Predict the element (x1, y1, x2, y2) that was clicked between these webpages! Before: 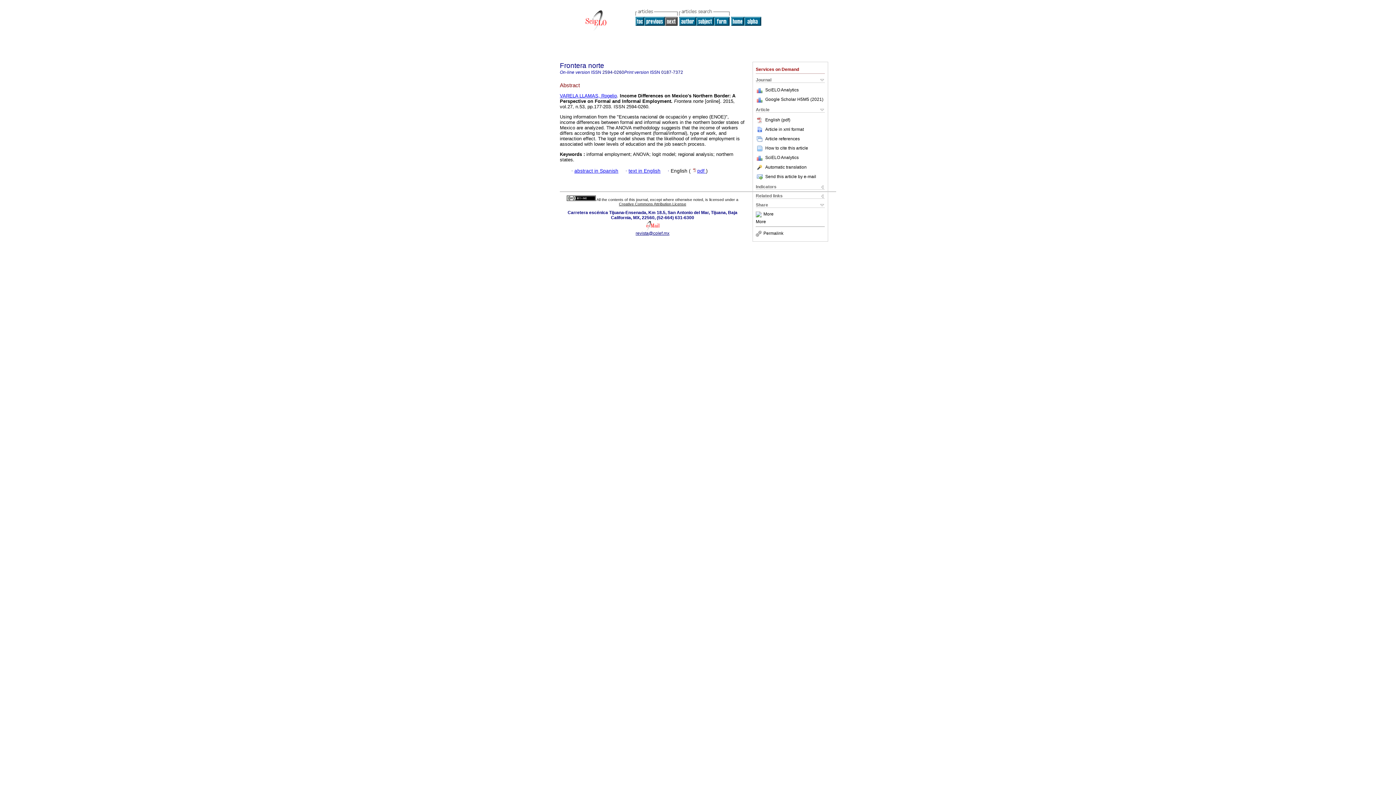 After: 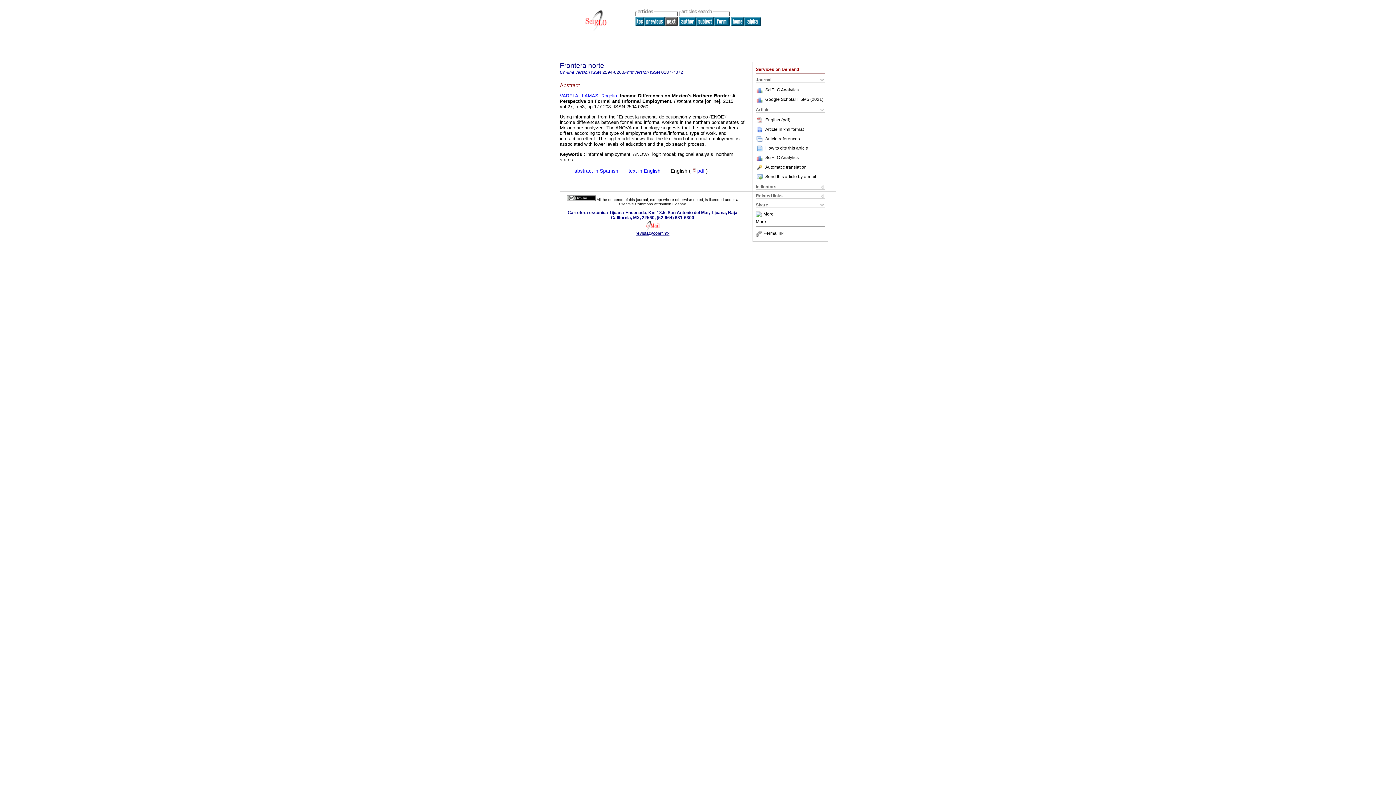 Action: bbox: (756, 164, 806, 169) label: Automatic translation